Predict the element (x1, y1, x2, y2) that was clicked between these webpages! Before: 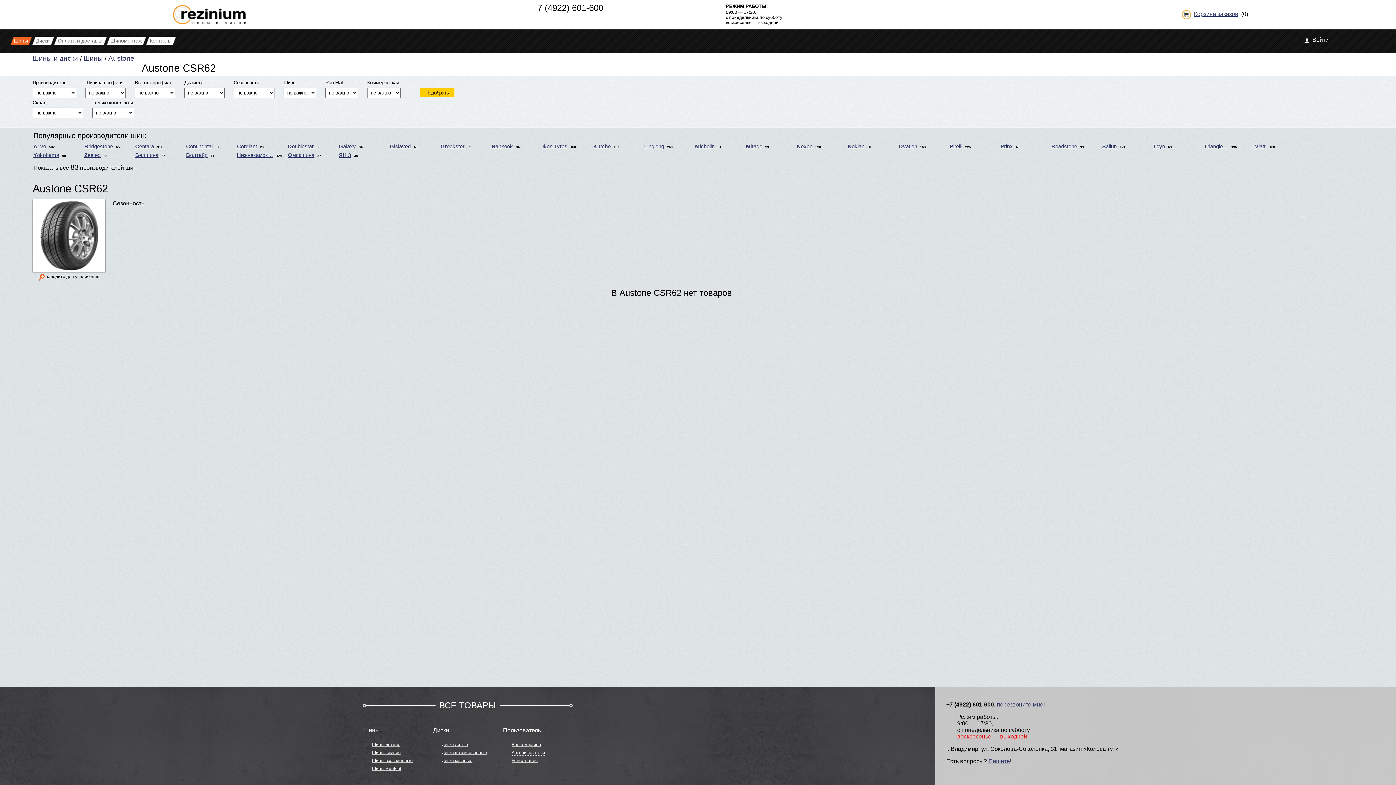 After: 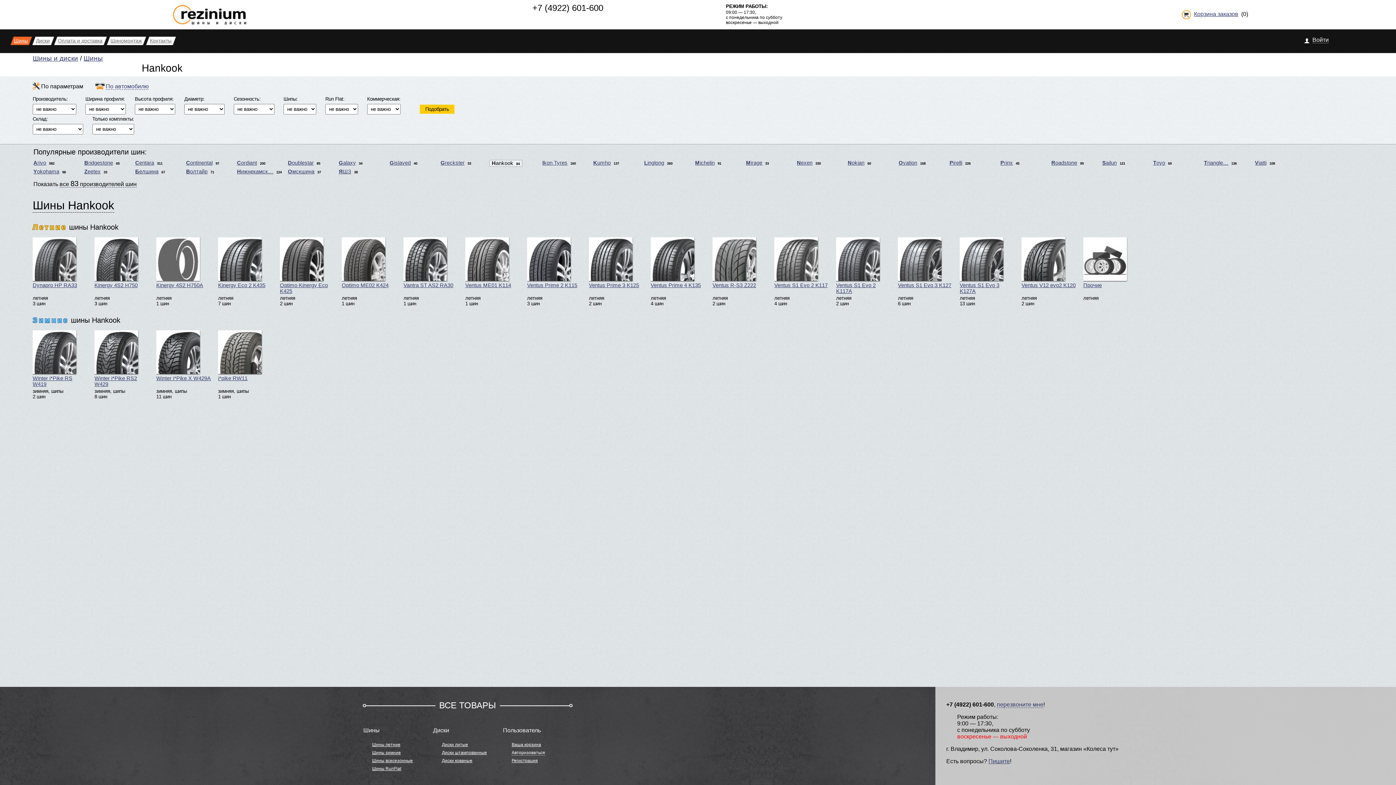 Action: bbox: (491, 143, 513, 149) label: Hankook